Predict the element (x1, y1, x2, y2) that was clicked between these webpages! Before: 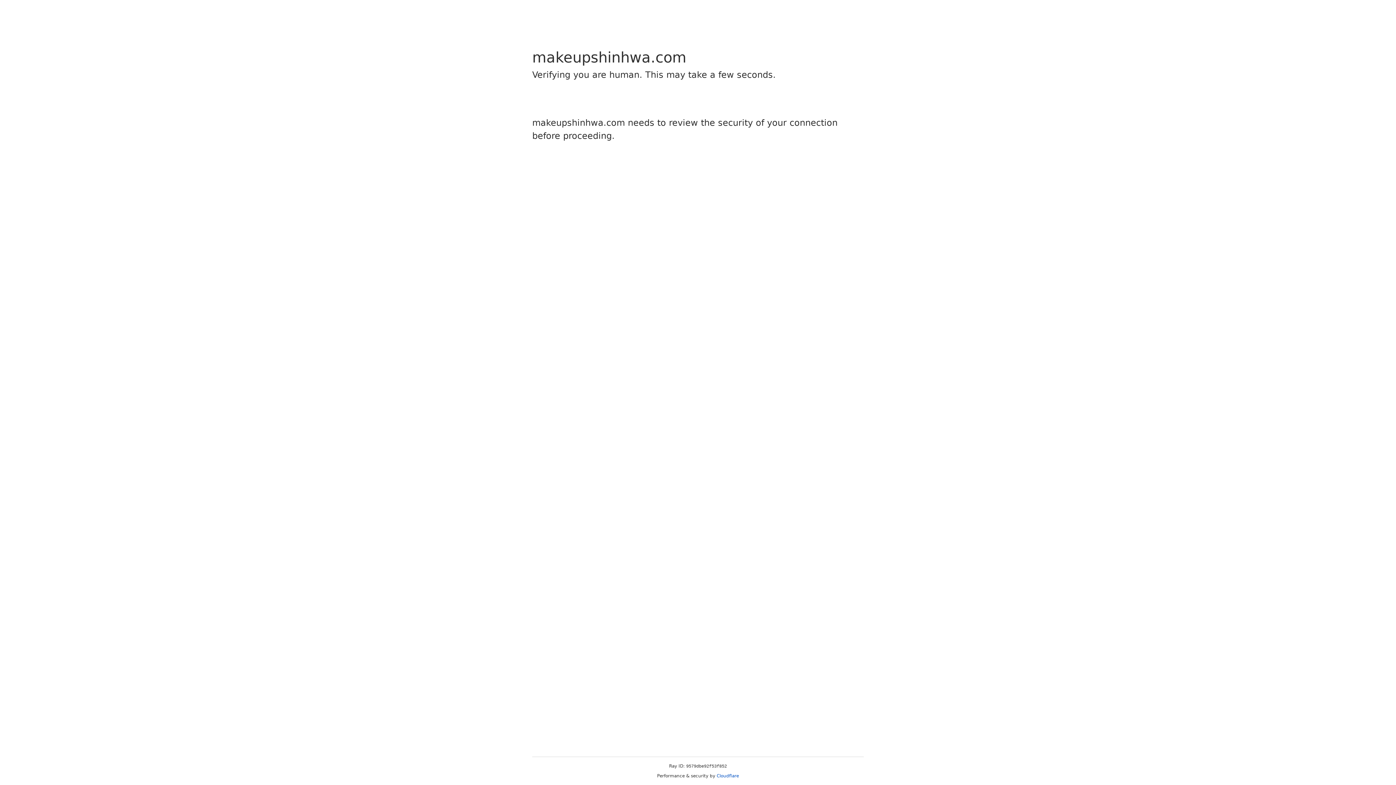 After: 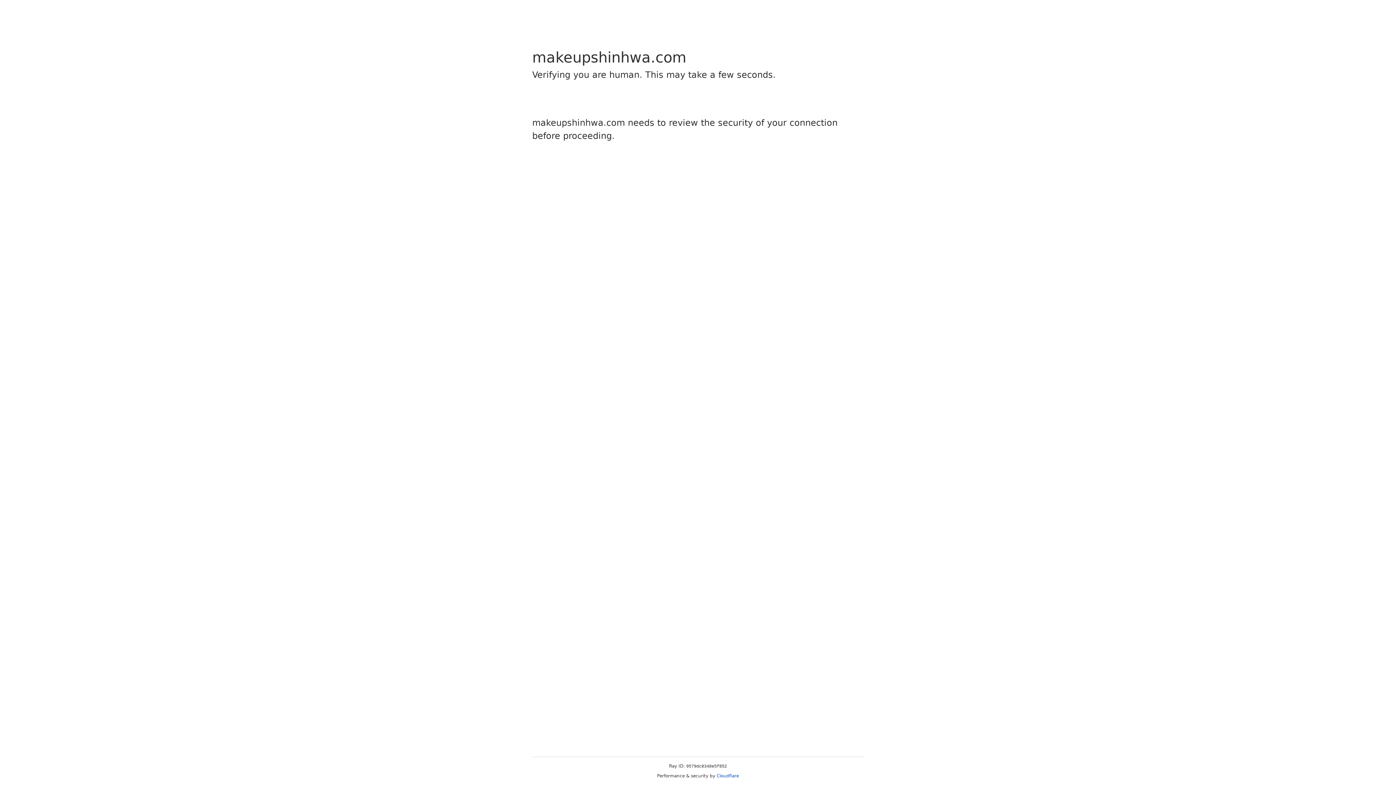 Action: label: Cloudflare bbox: (716, 773, 739, 778)